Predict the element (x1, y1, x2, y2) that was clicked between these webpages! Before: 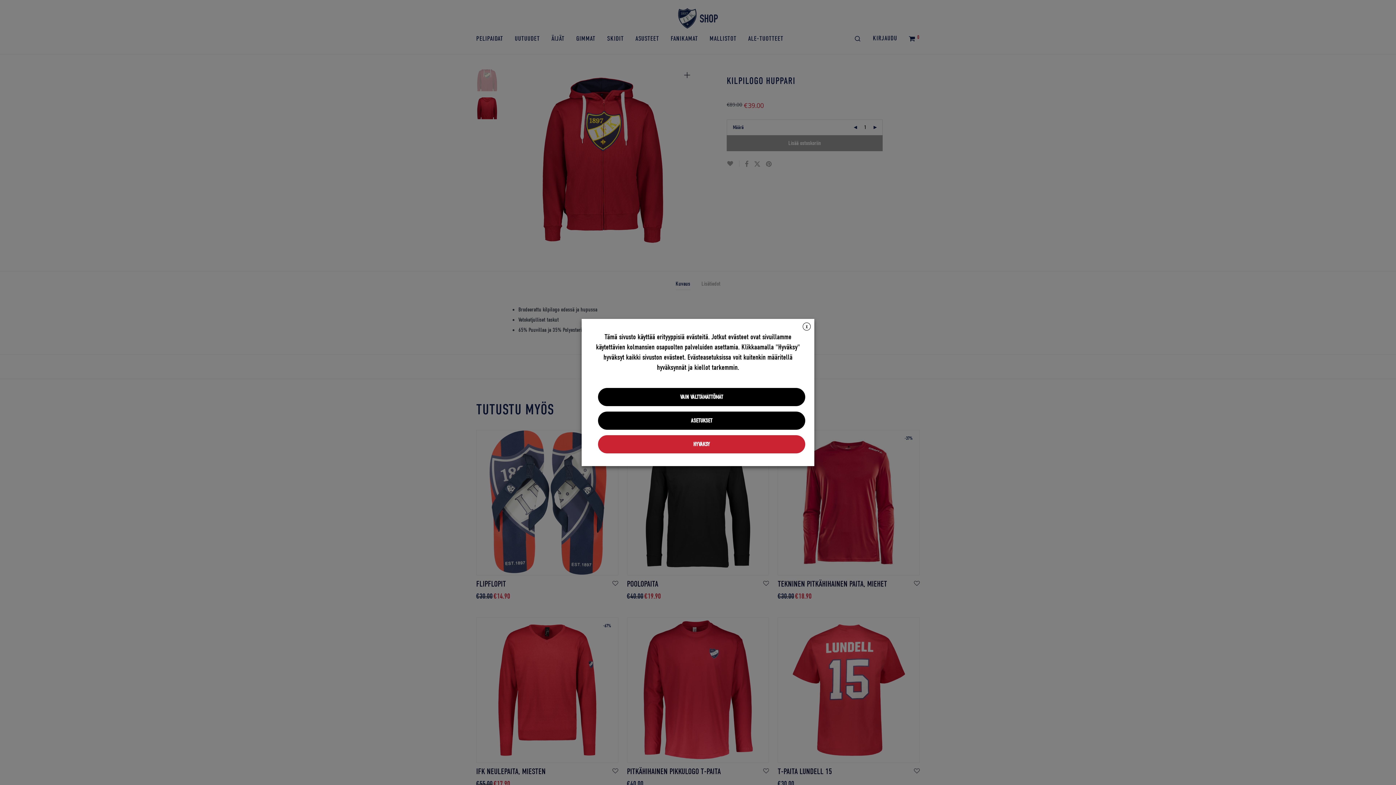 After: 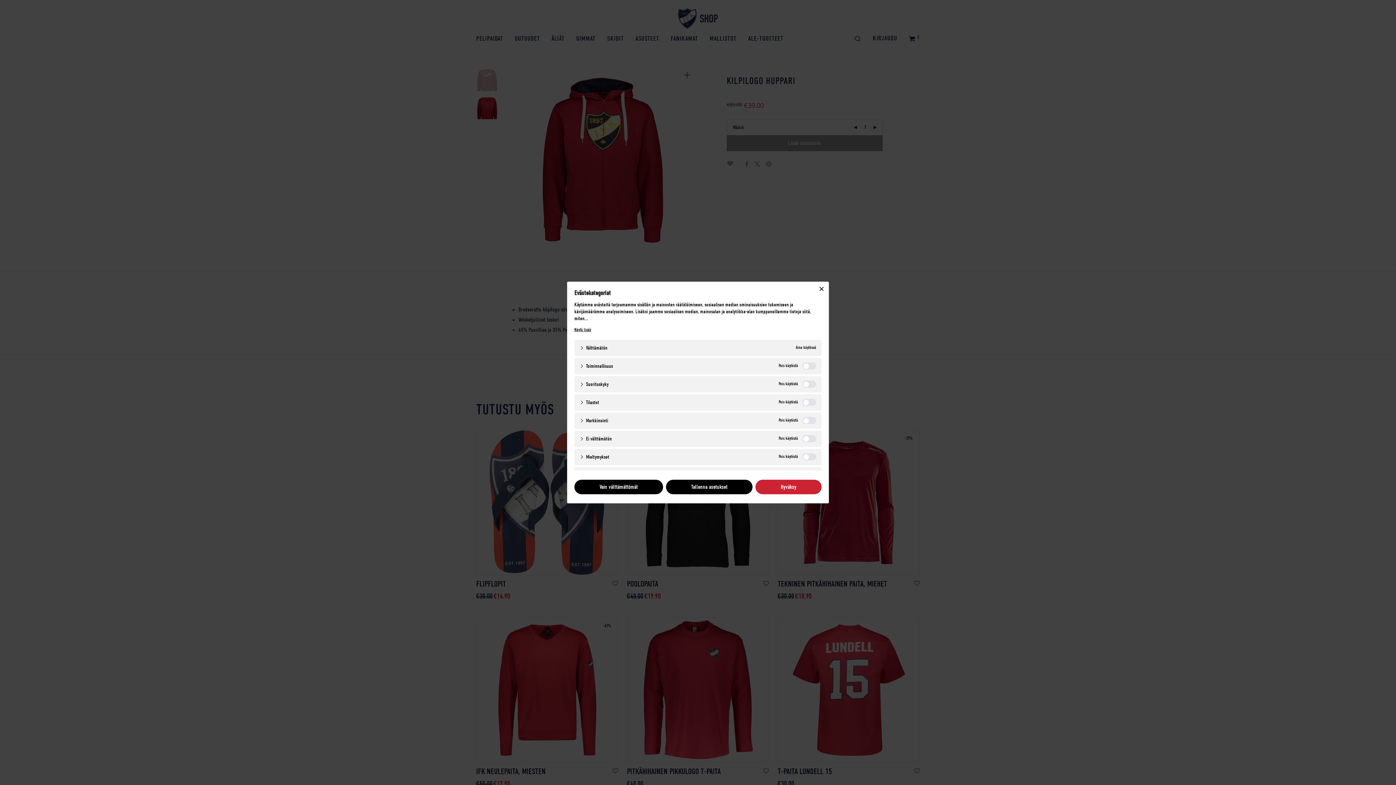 Action: bbox: (598, 411, 805, 430) label: ASETUKSET